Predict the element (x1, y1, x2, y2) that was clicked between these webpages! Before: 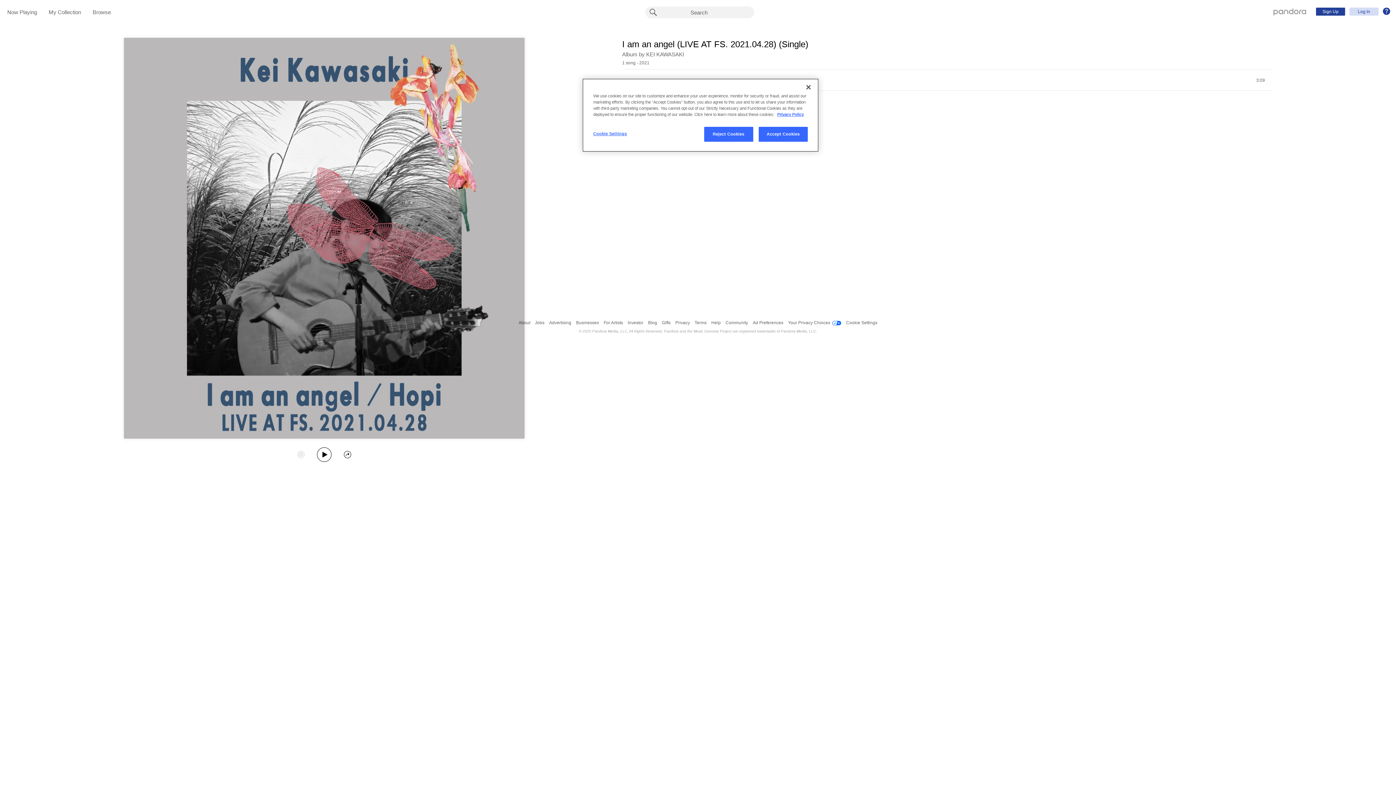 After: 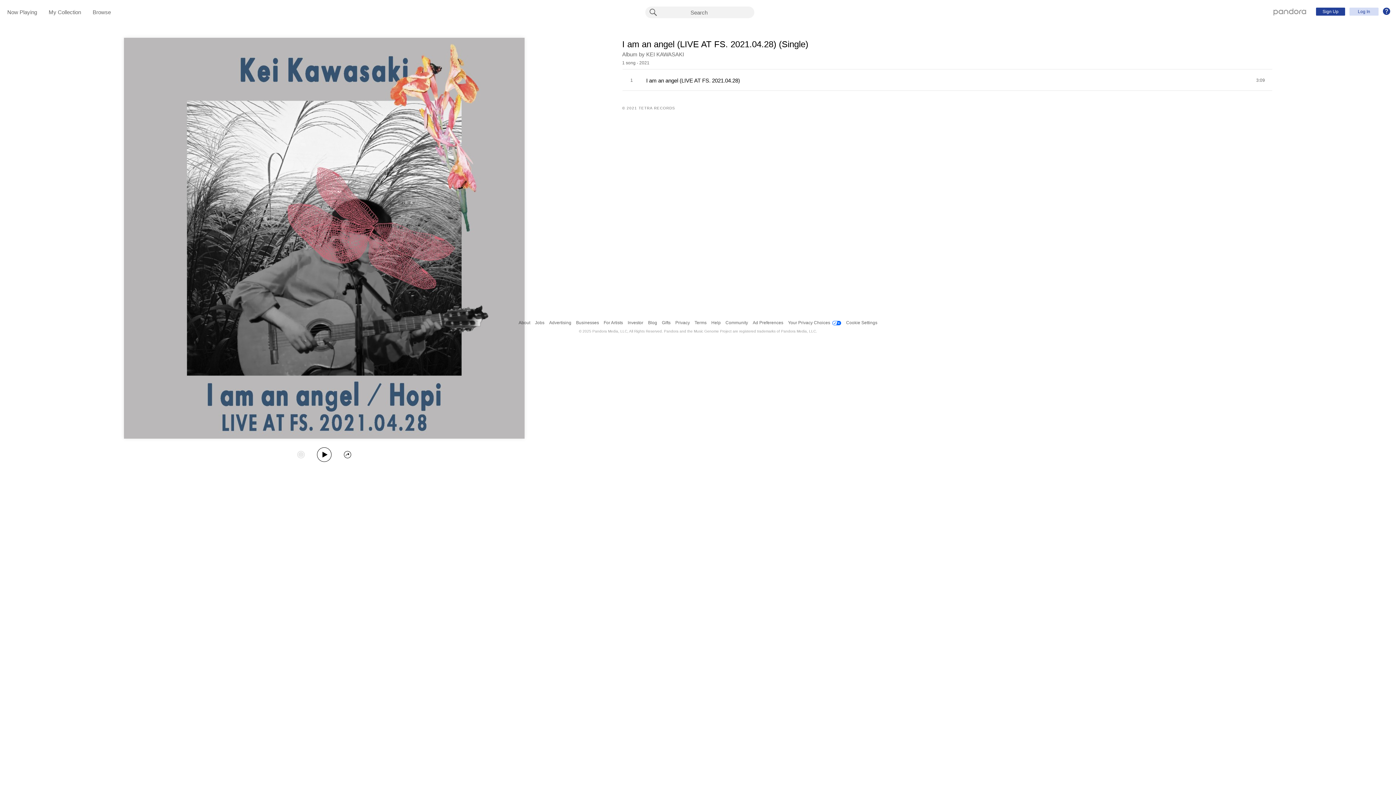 Action: label: Reject Cookies bbox: (704, 126, 753, 141)